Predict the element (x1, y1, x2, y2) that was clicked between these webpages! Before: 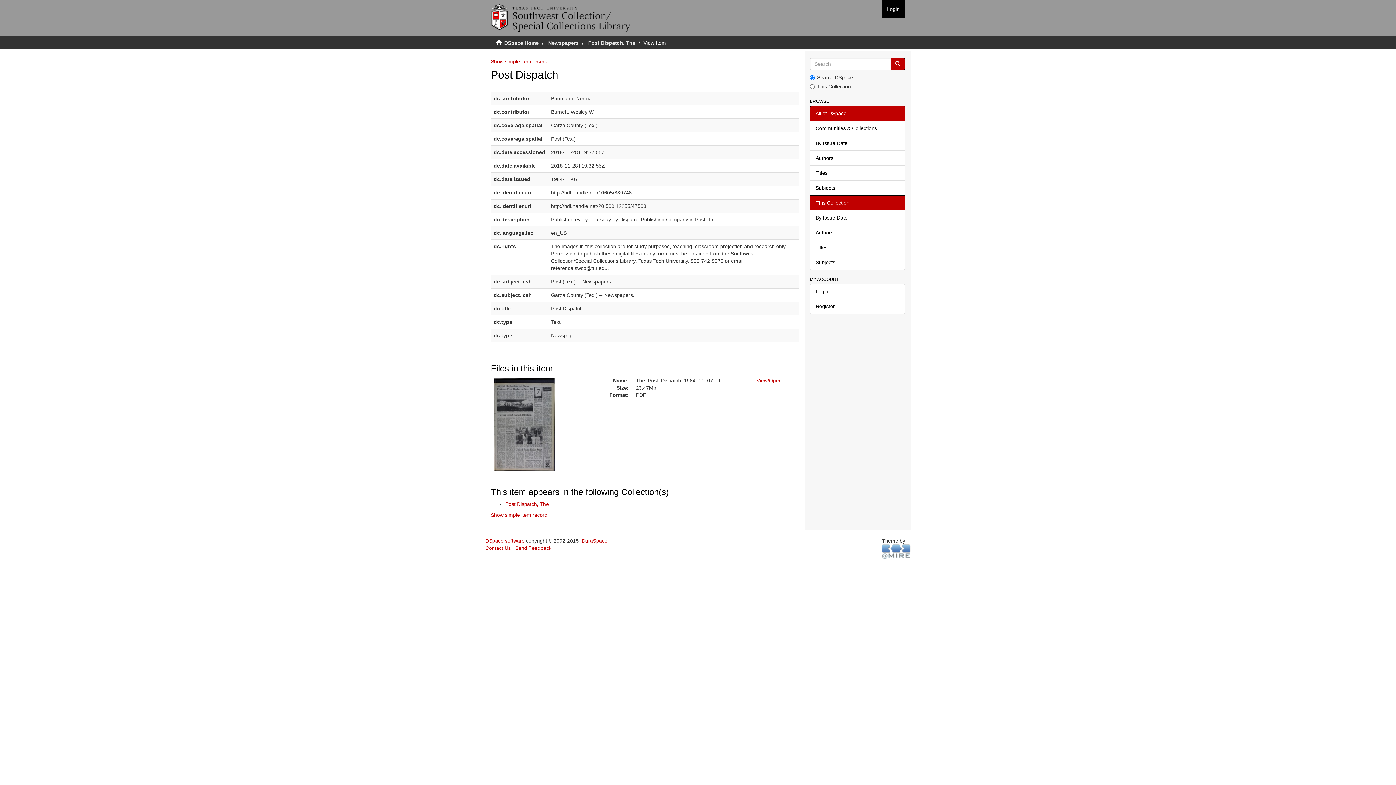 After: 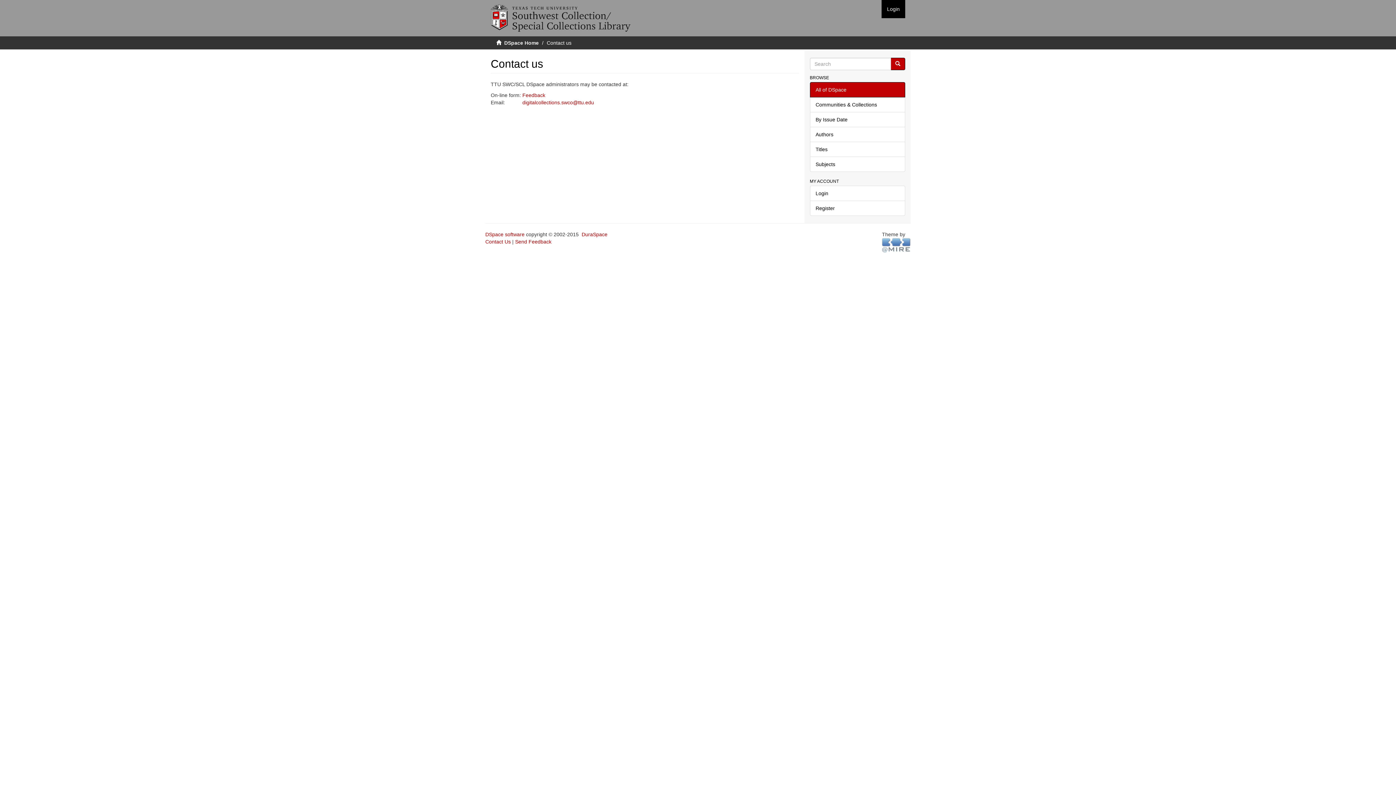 Action: label: Contact Us bbox: (485, 545, 510, 551)